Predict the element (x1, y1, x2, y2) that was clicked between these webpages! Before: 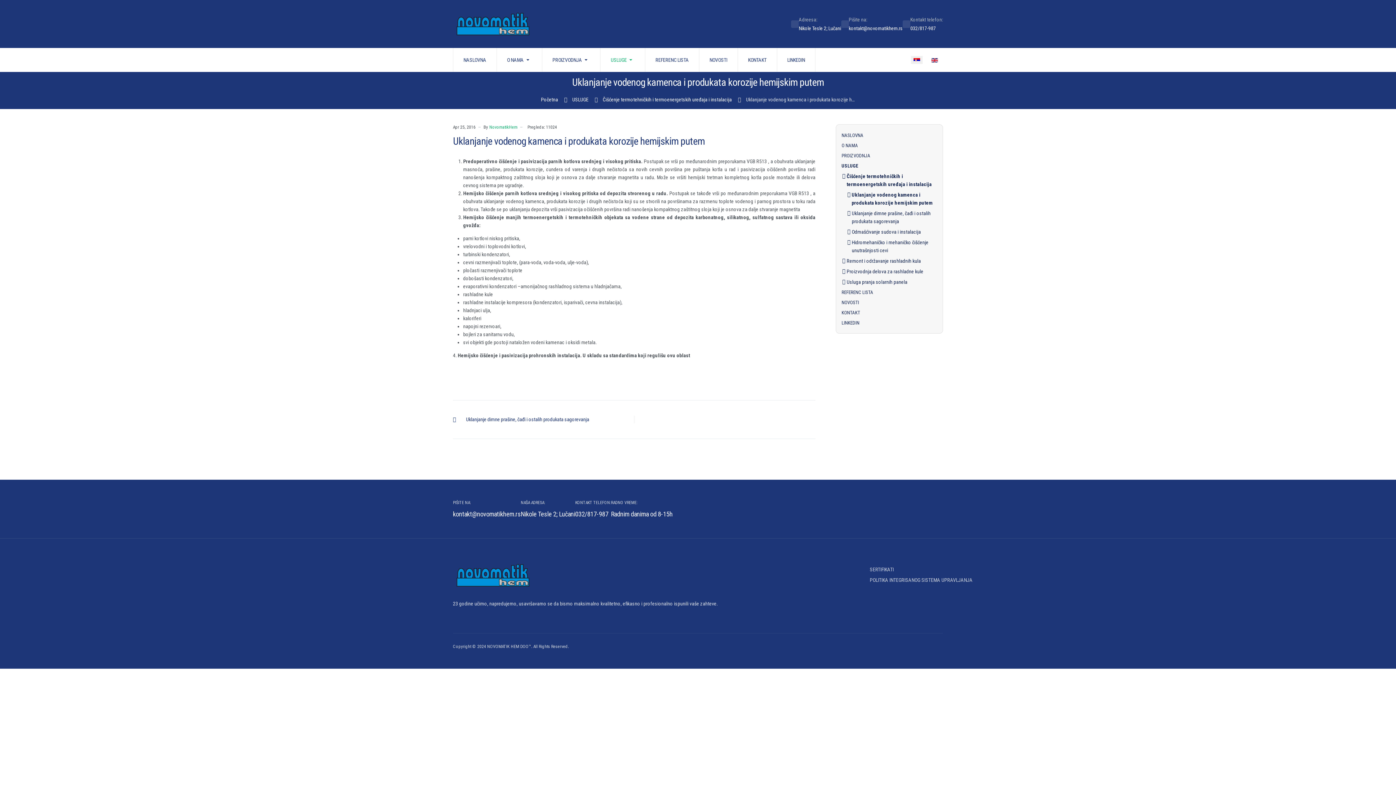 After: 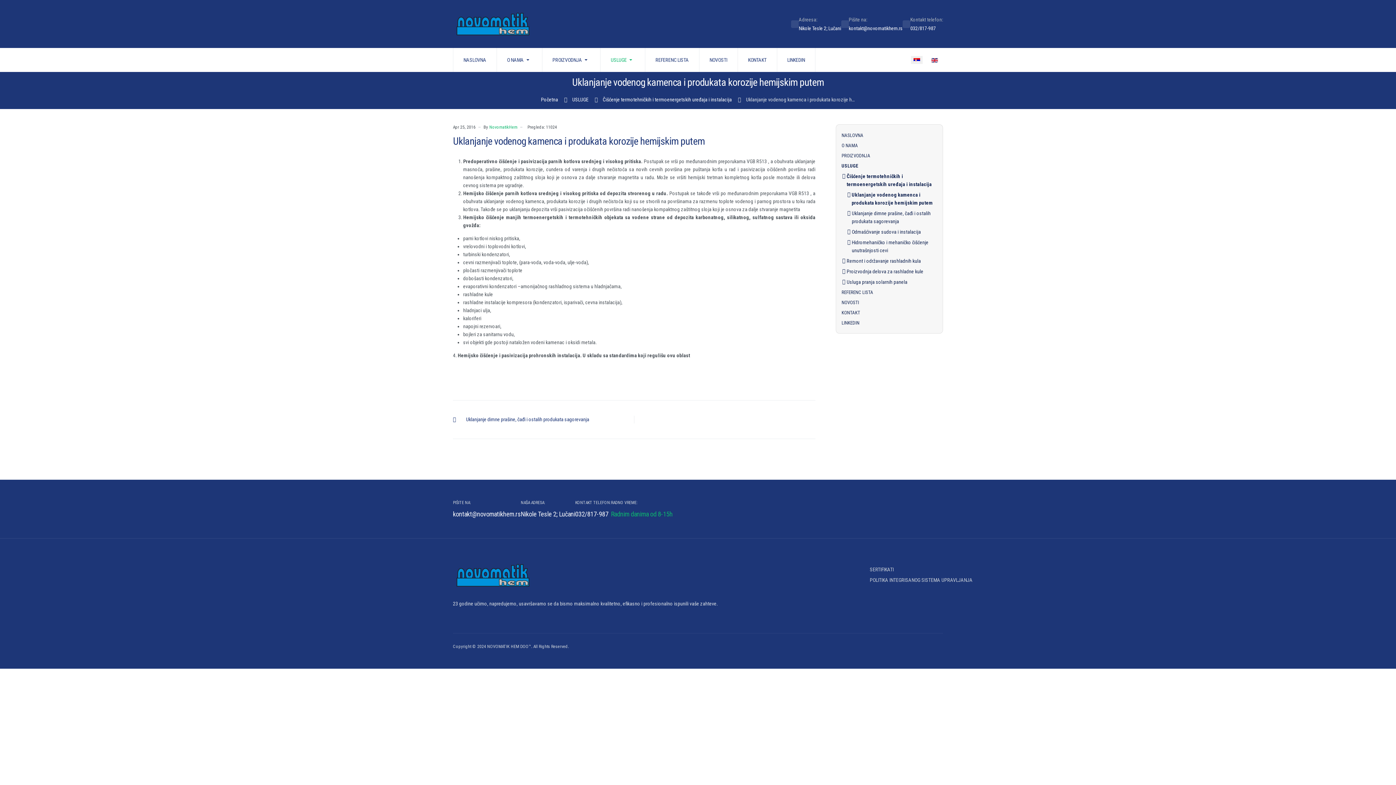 Action: label: Radnim danima od 8-15h bbox: (611, 510, 672, 518)